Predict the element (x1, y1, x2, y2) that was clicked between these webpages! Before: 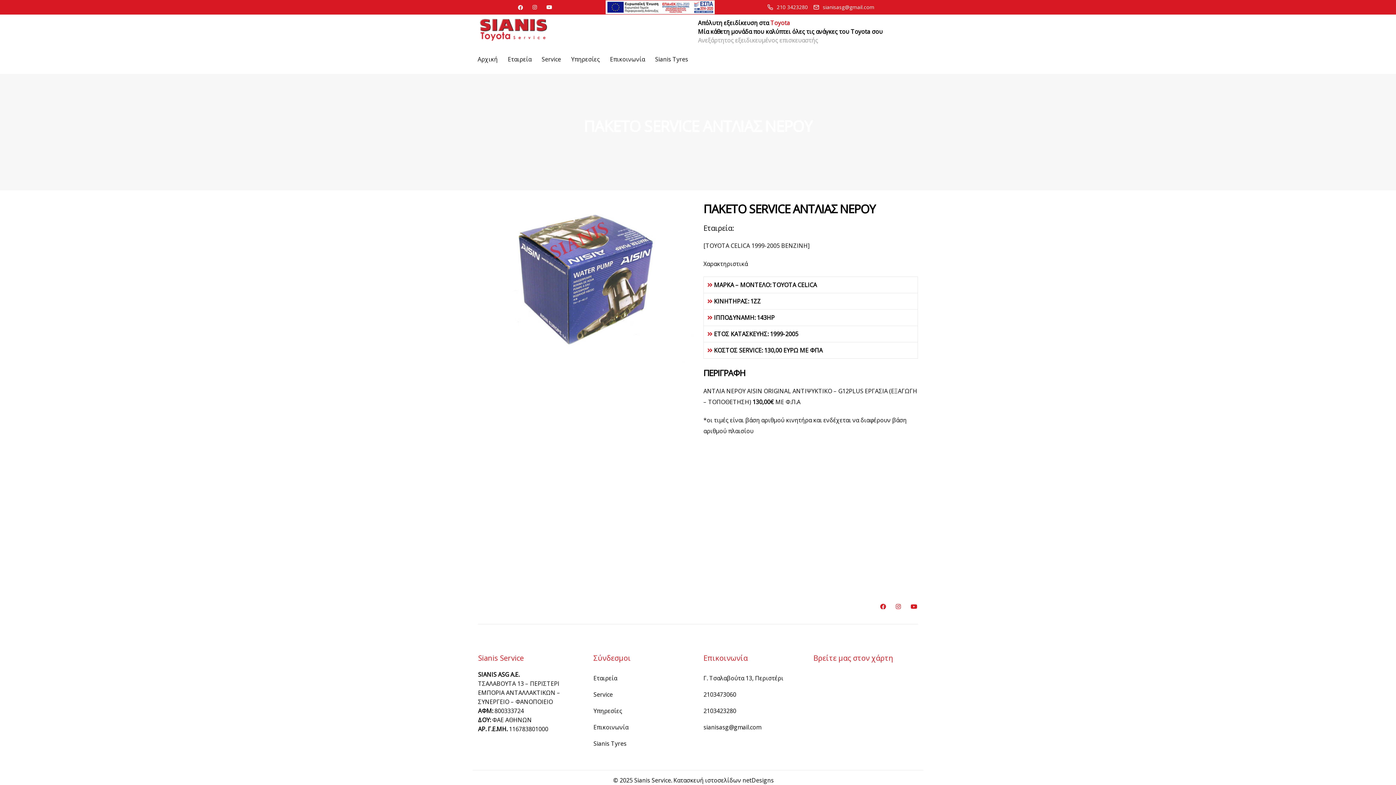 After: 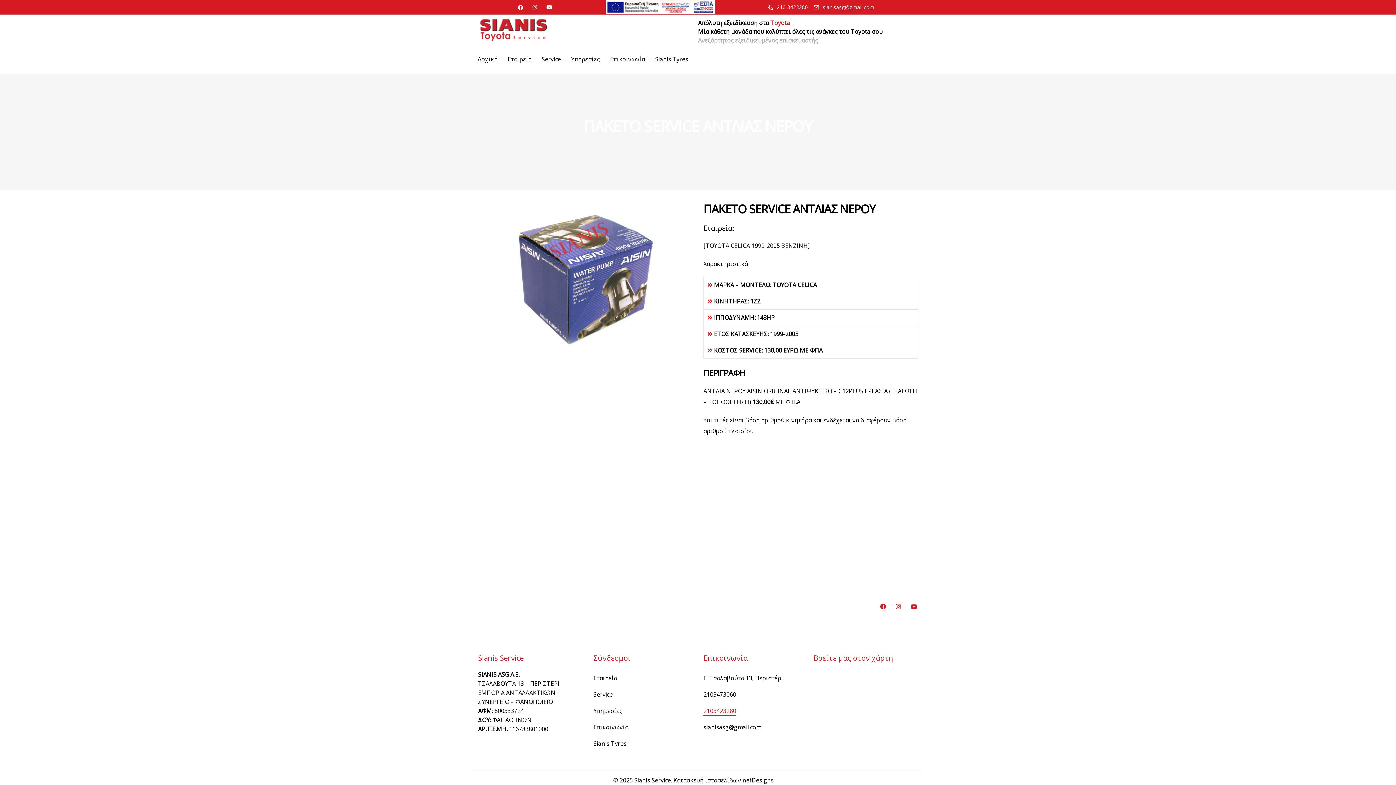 Action: bbox: (703, 707, 736, 717) label: 2103423280